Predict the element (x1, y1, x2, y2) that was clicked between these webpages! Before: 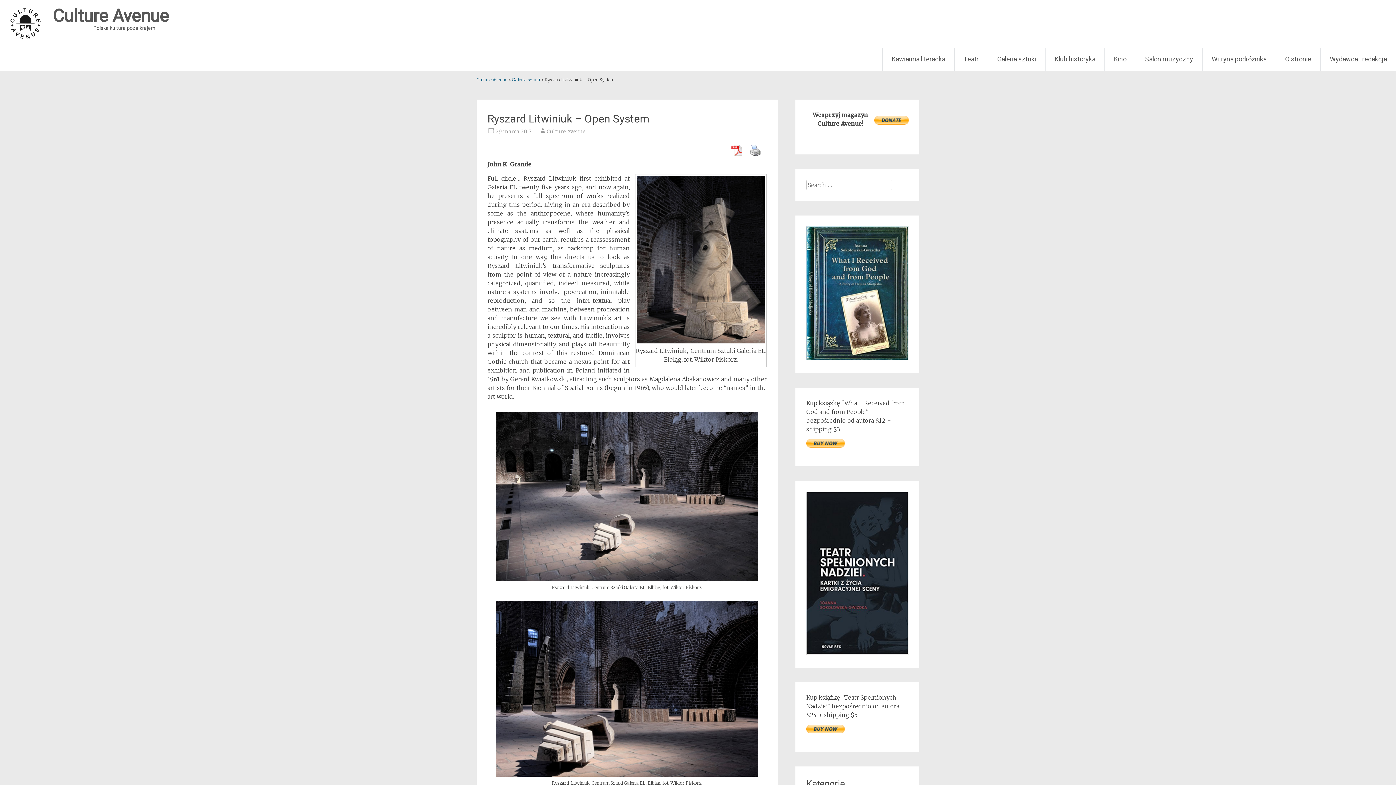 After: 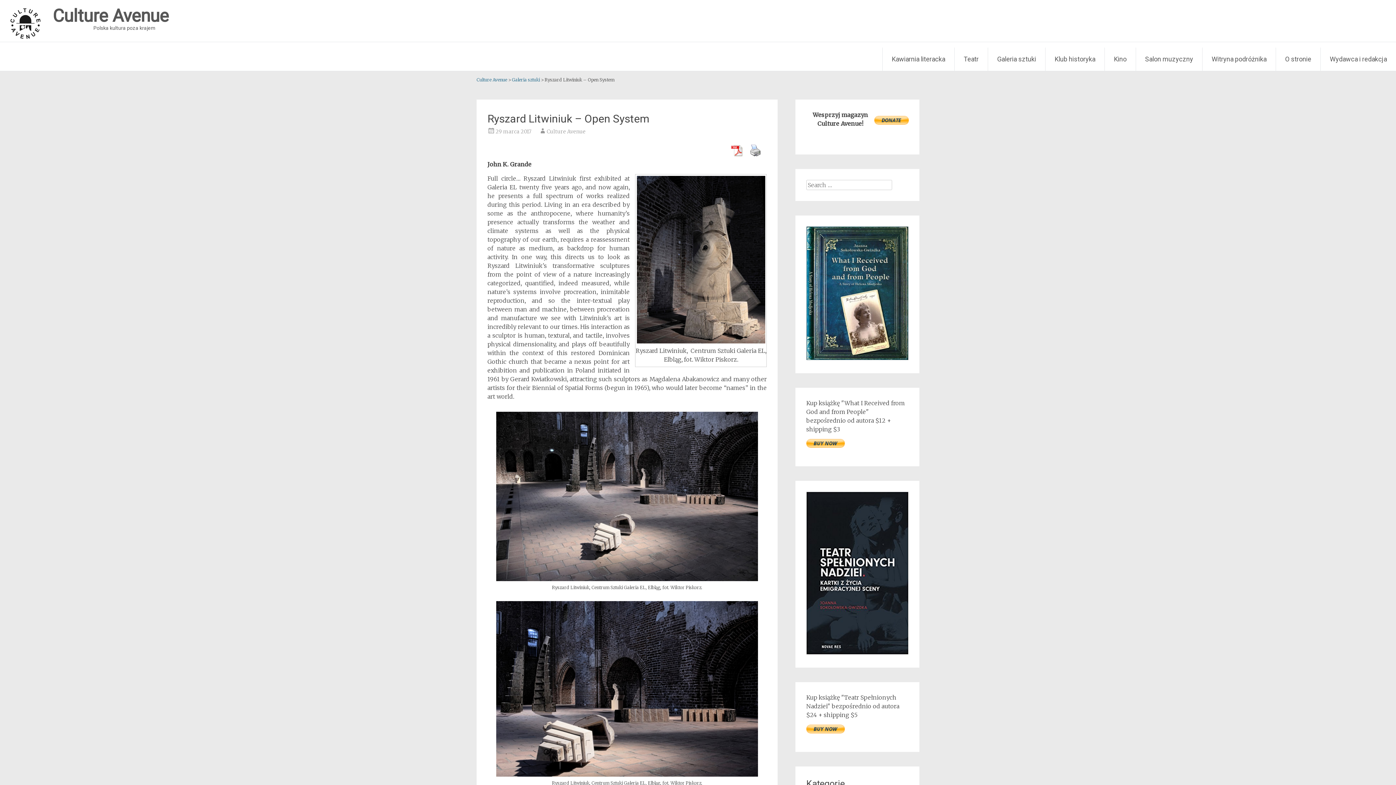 Action: bbox: (806, 649, 908, 656)